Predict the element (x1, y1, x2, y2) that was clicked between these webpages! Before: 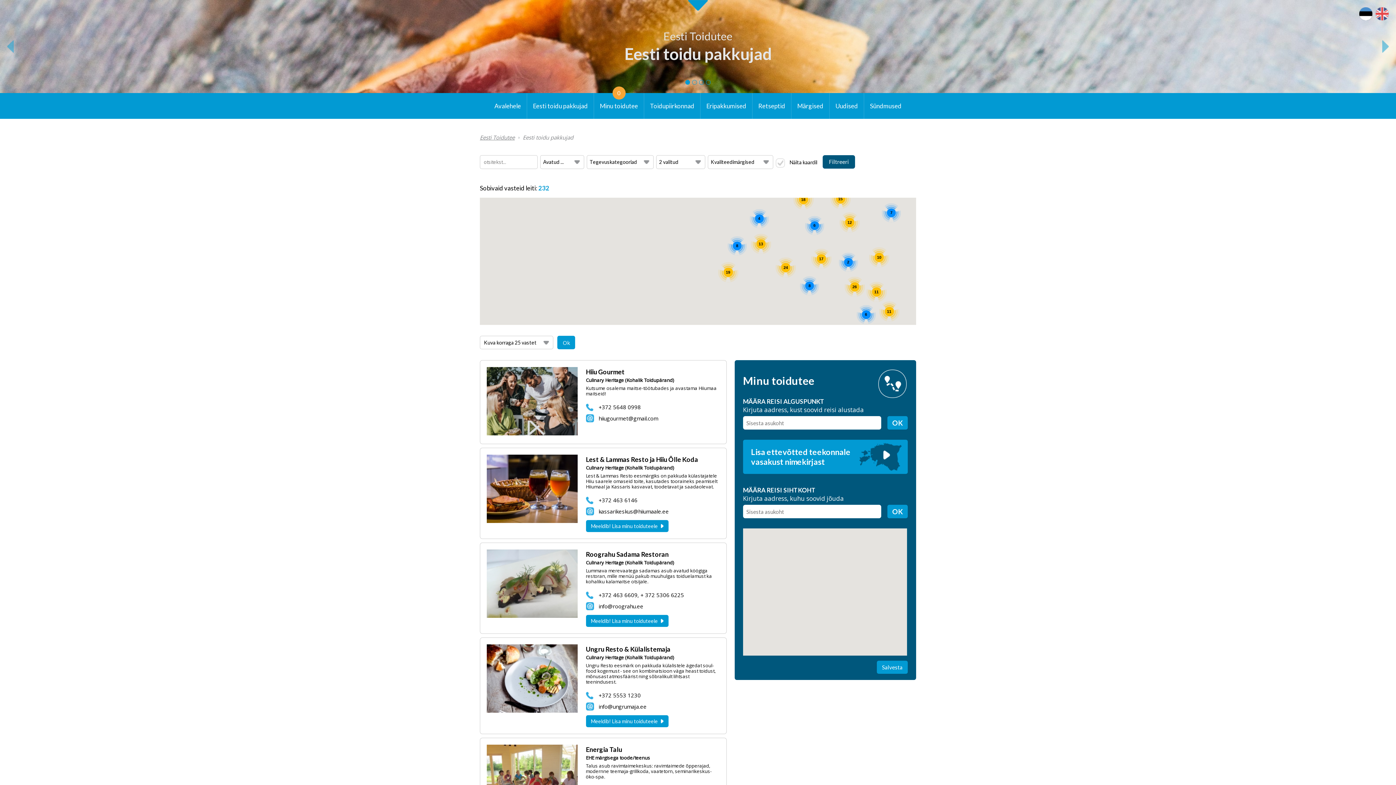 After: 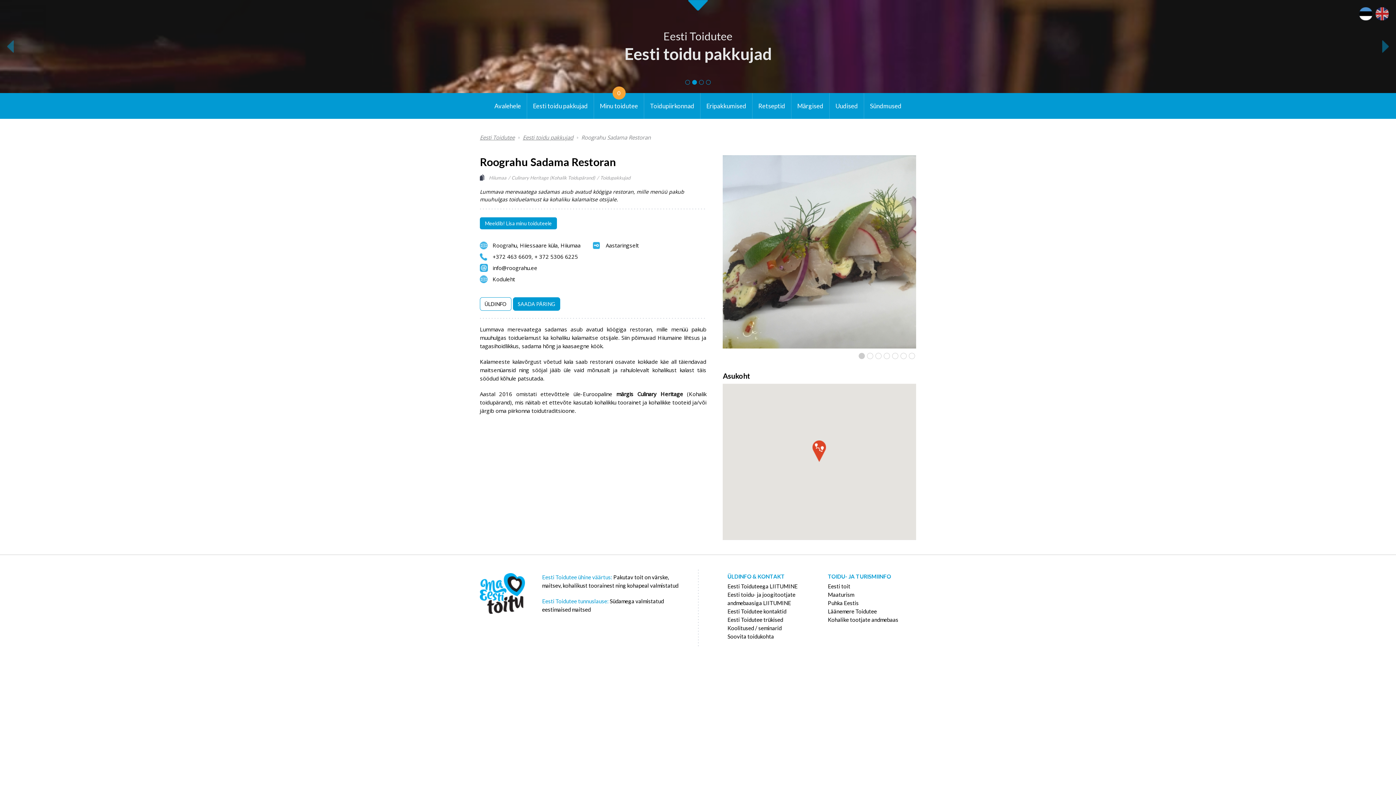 Action: bbox: (486, 612, 577, 619)